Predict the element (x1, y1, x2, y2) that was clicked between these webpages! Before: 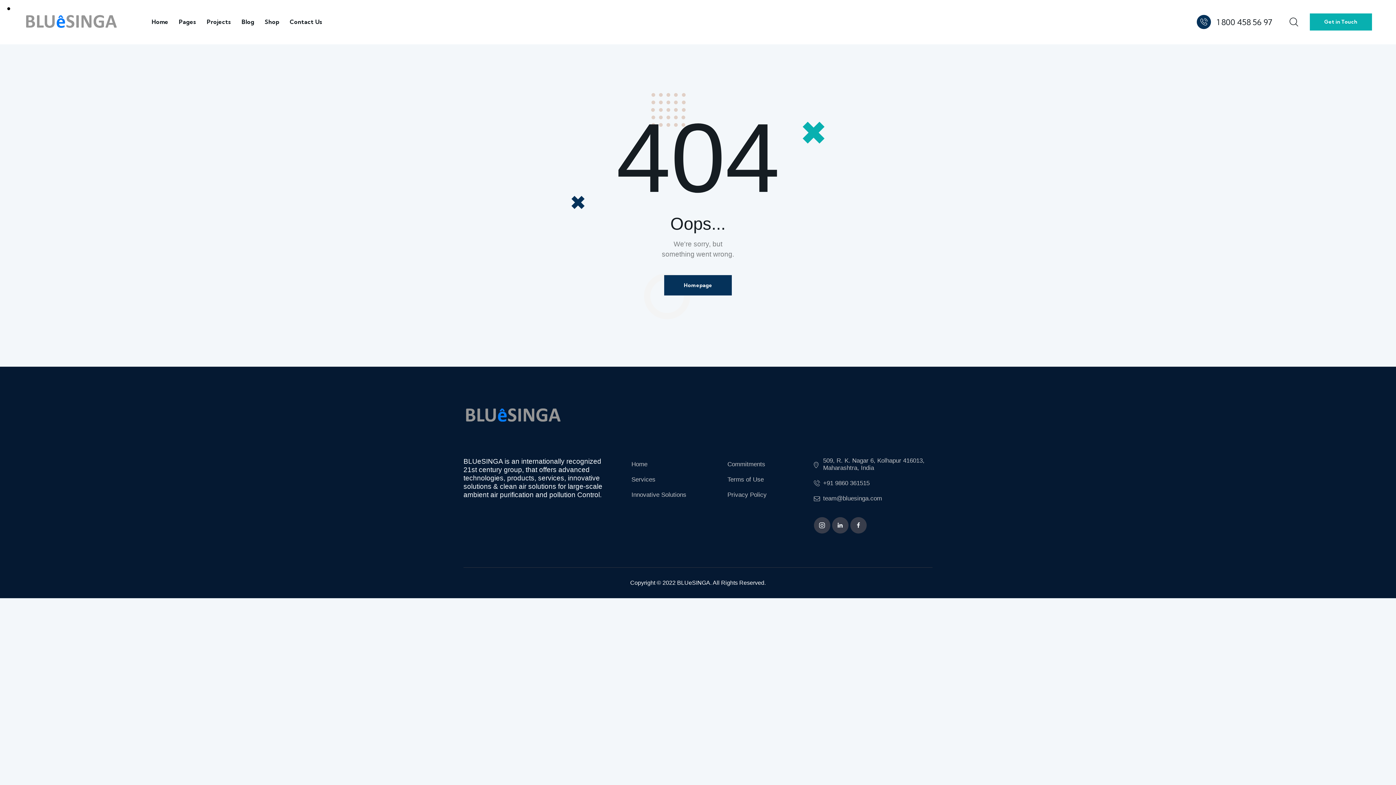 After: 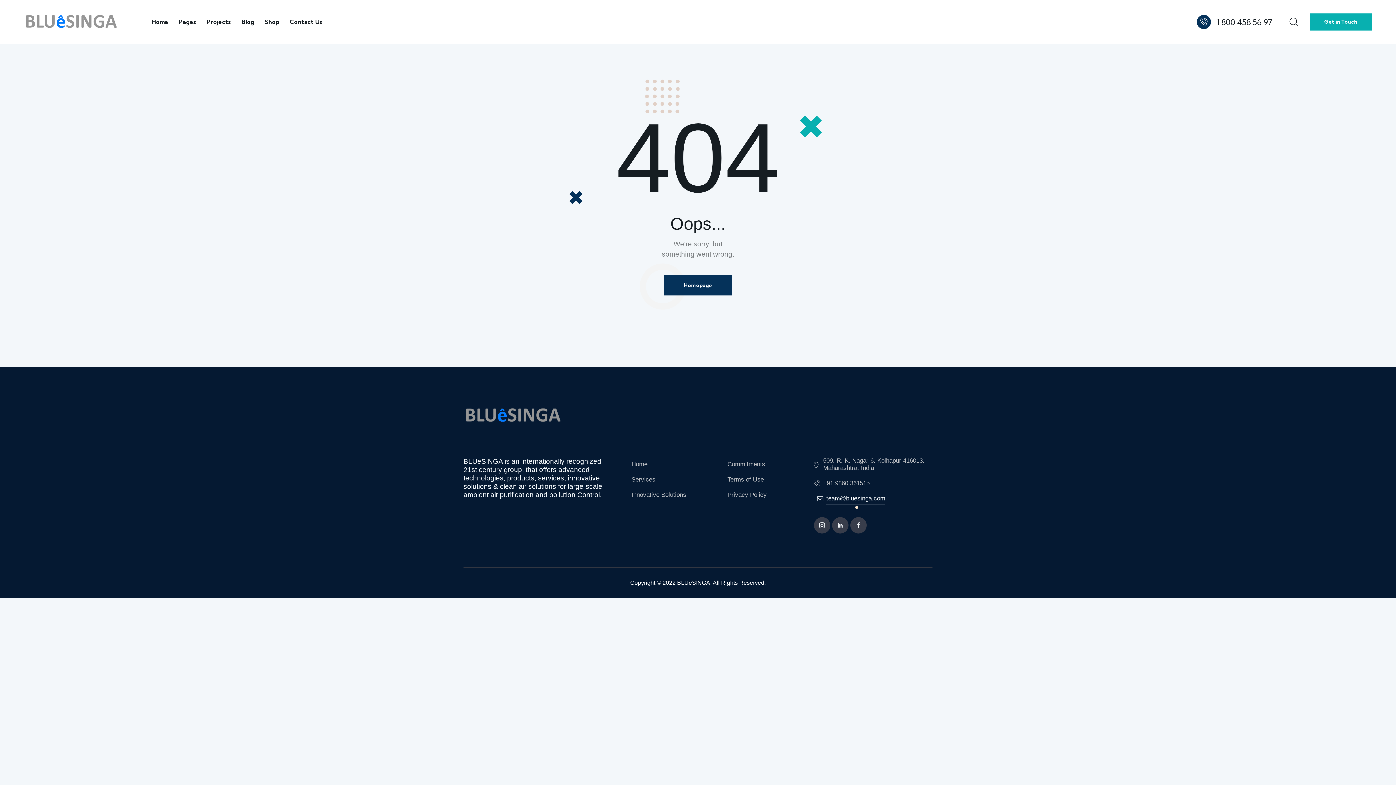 Action: label: team@bluesinga.com bbox: (814, 493, 882, 504)